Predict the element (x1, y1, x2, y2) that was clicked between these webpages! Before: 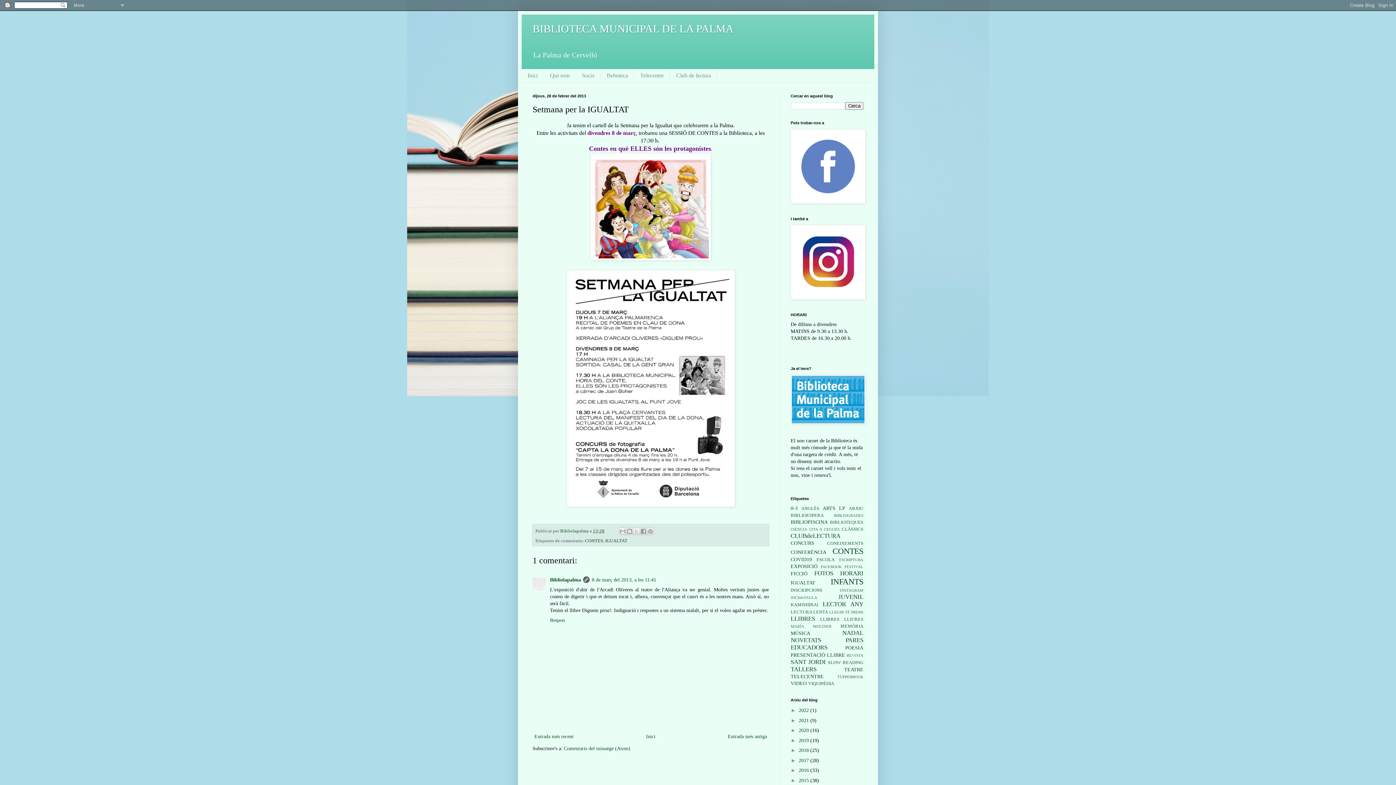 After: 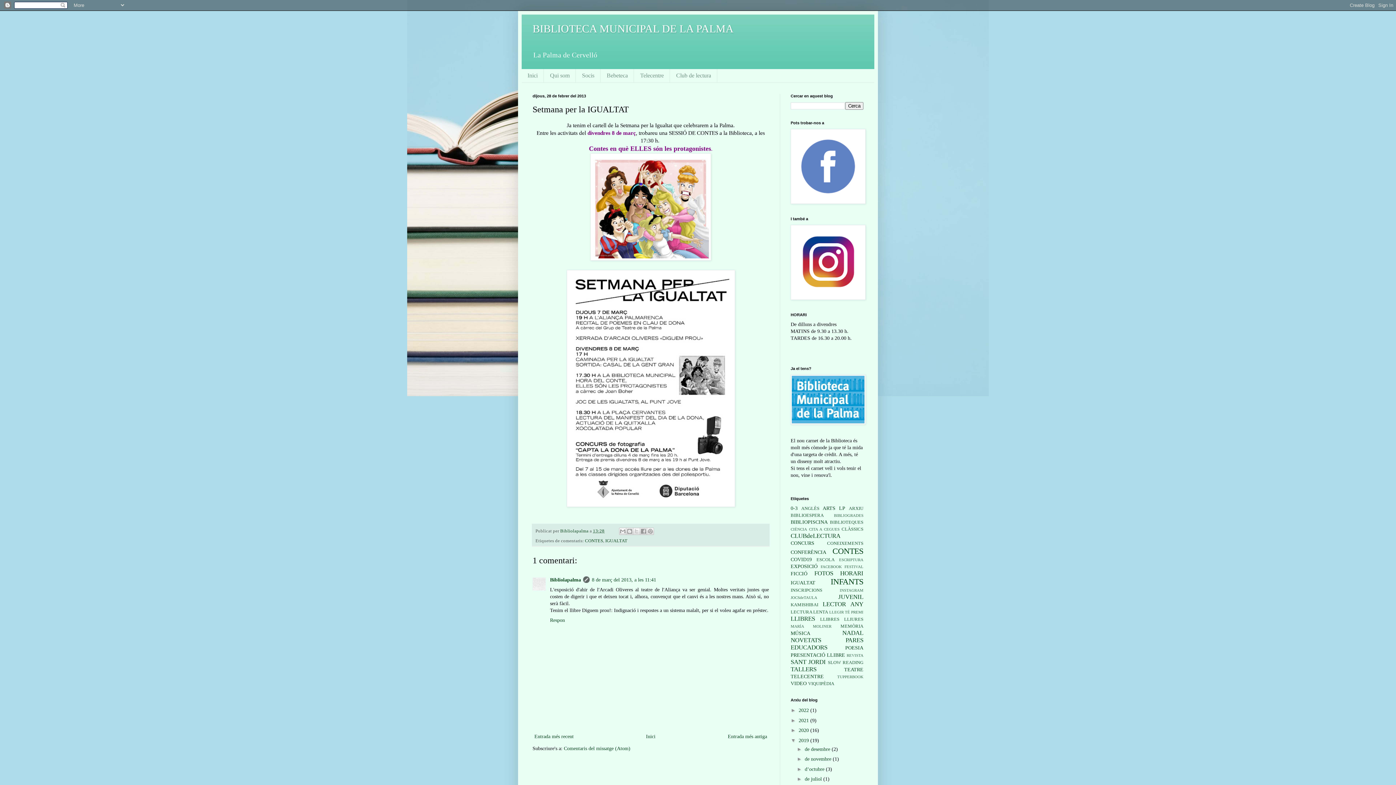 Action: label: ►   bbox: (790, 737, 798, 743)